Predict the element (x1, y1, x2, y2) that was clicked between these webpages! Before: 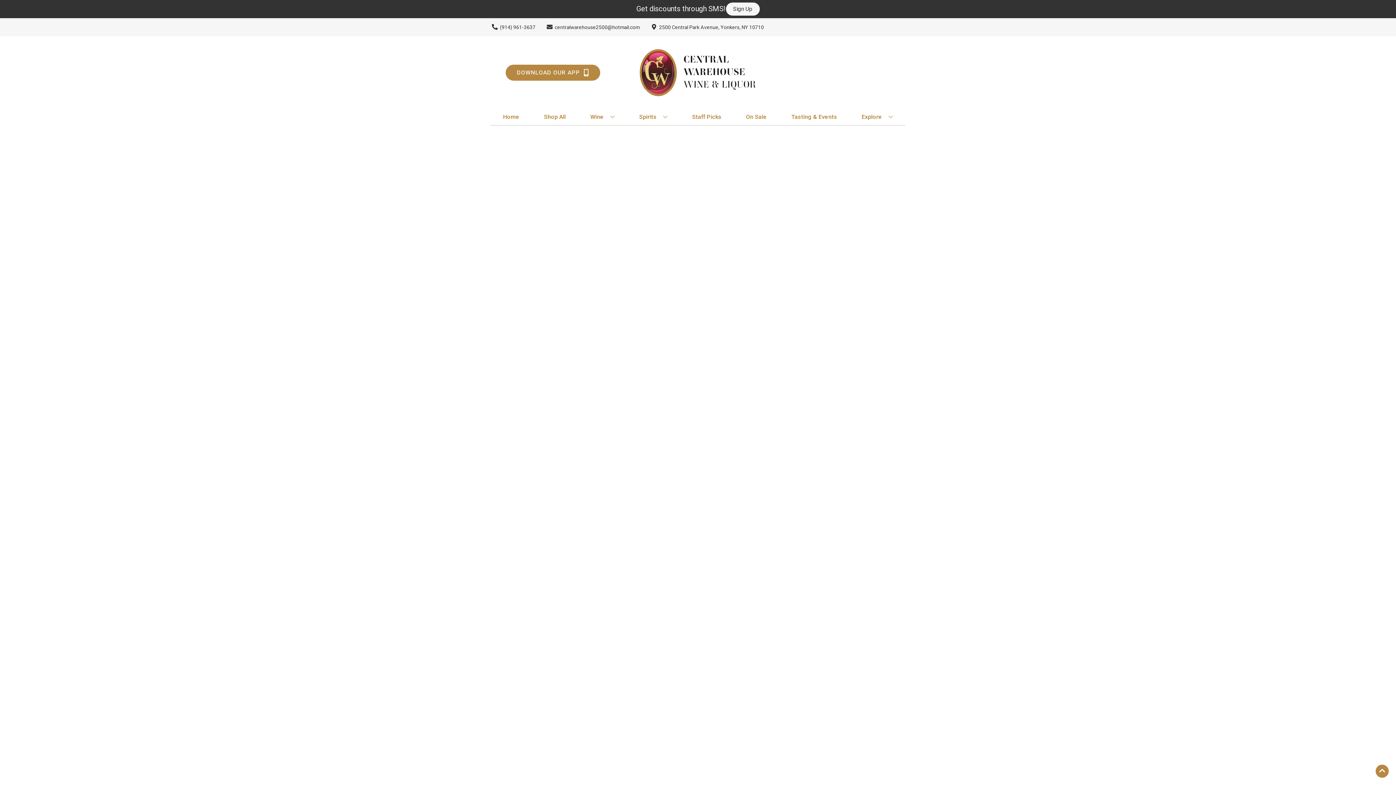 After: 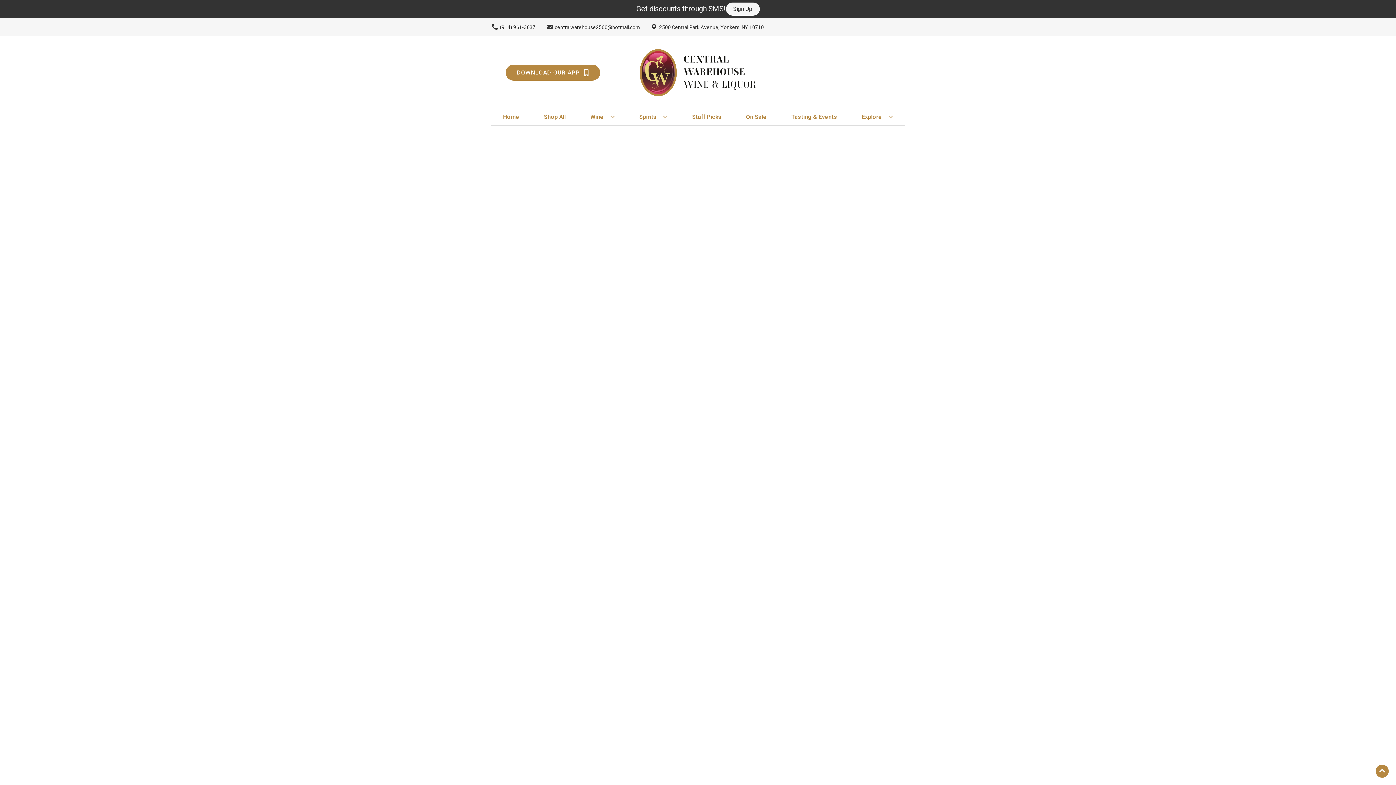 Action: label: On Sale bbox: (743, 109, 769, 125)